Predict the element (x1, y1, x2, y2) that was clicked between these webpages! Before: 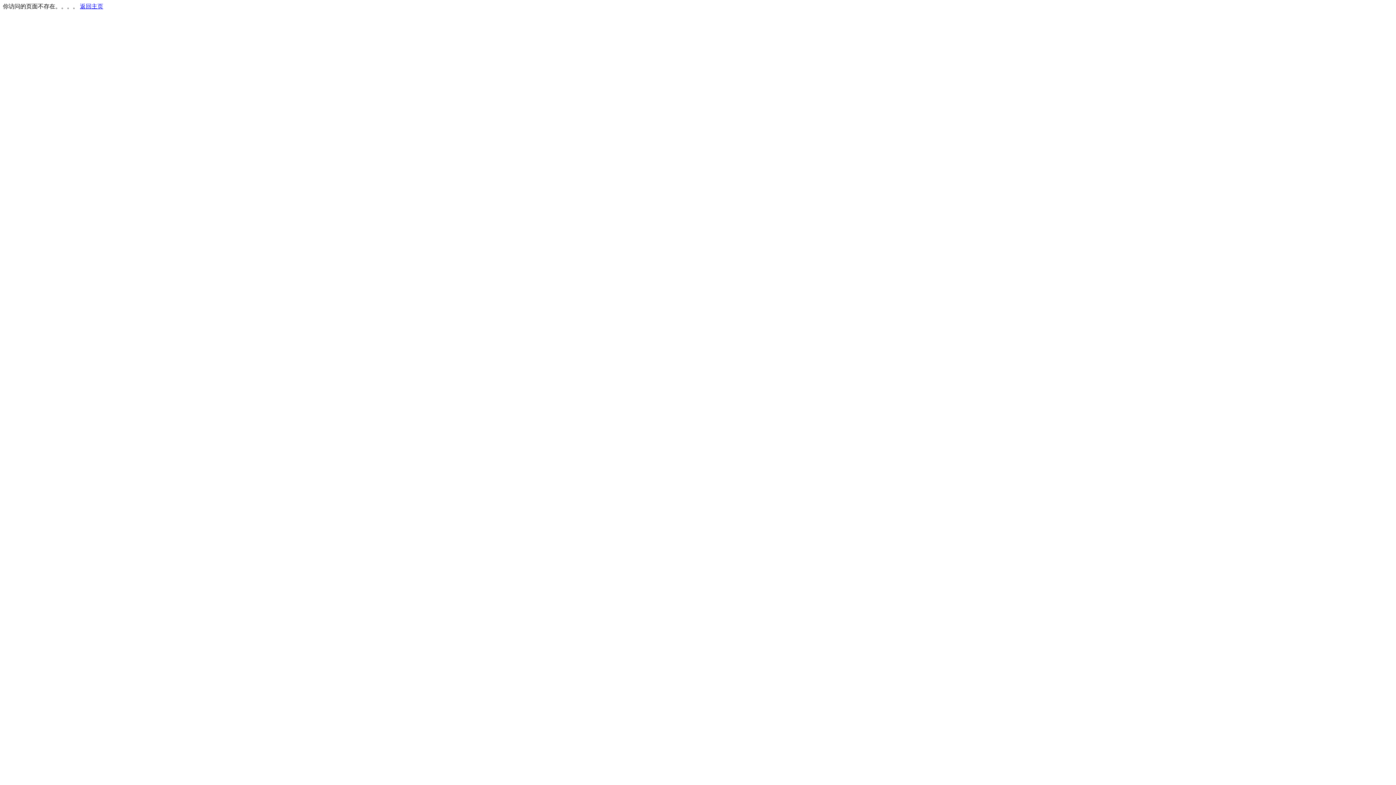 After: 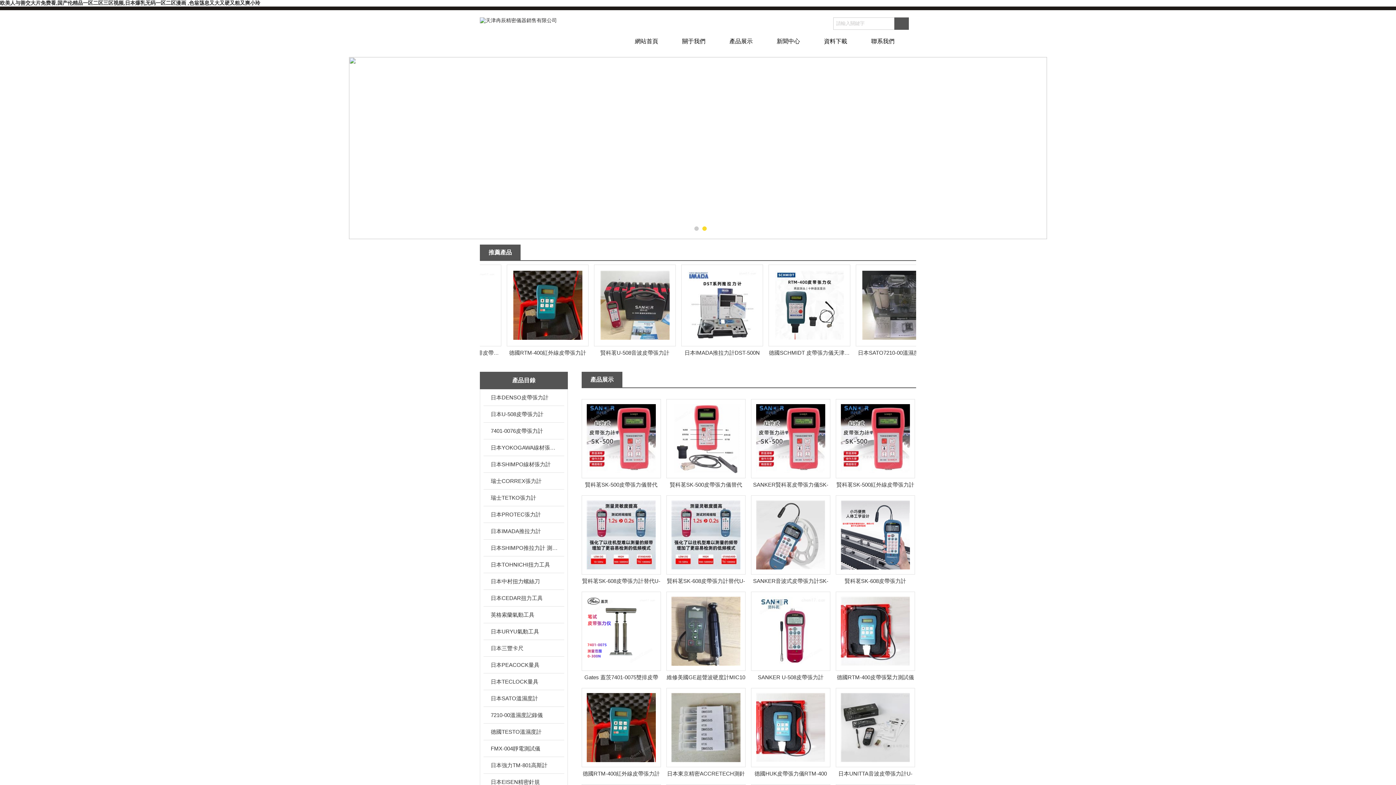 Action: bbox: (80, 3, 103, 9) label: 返回主页